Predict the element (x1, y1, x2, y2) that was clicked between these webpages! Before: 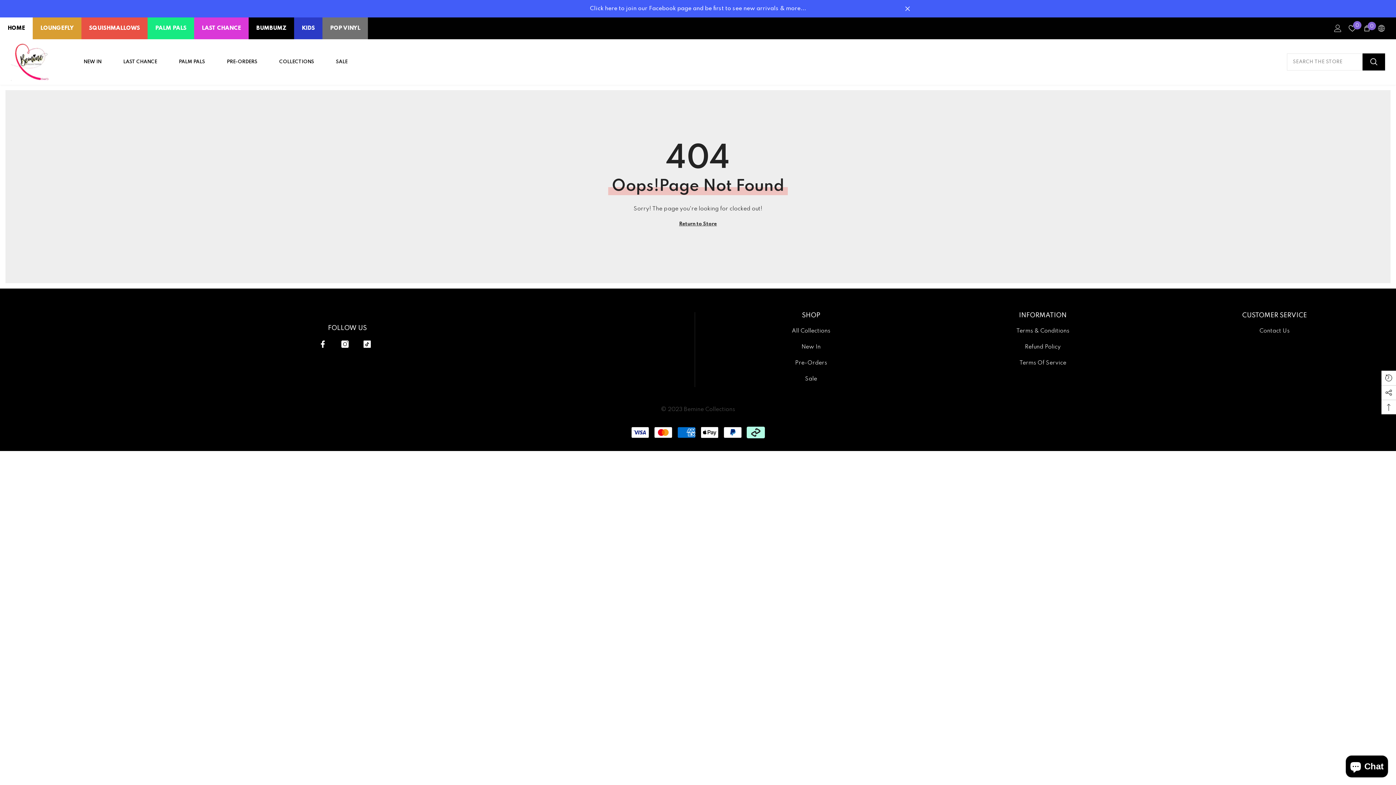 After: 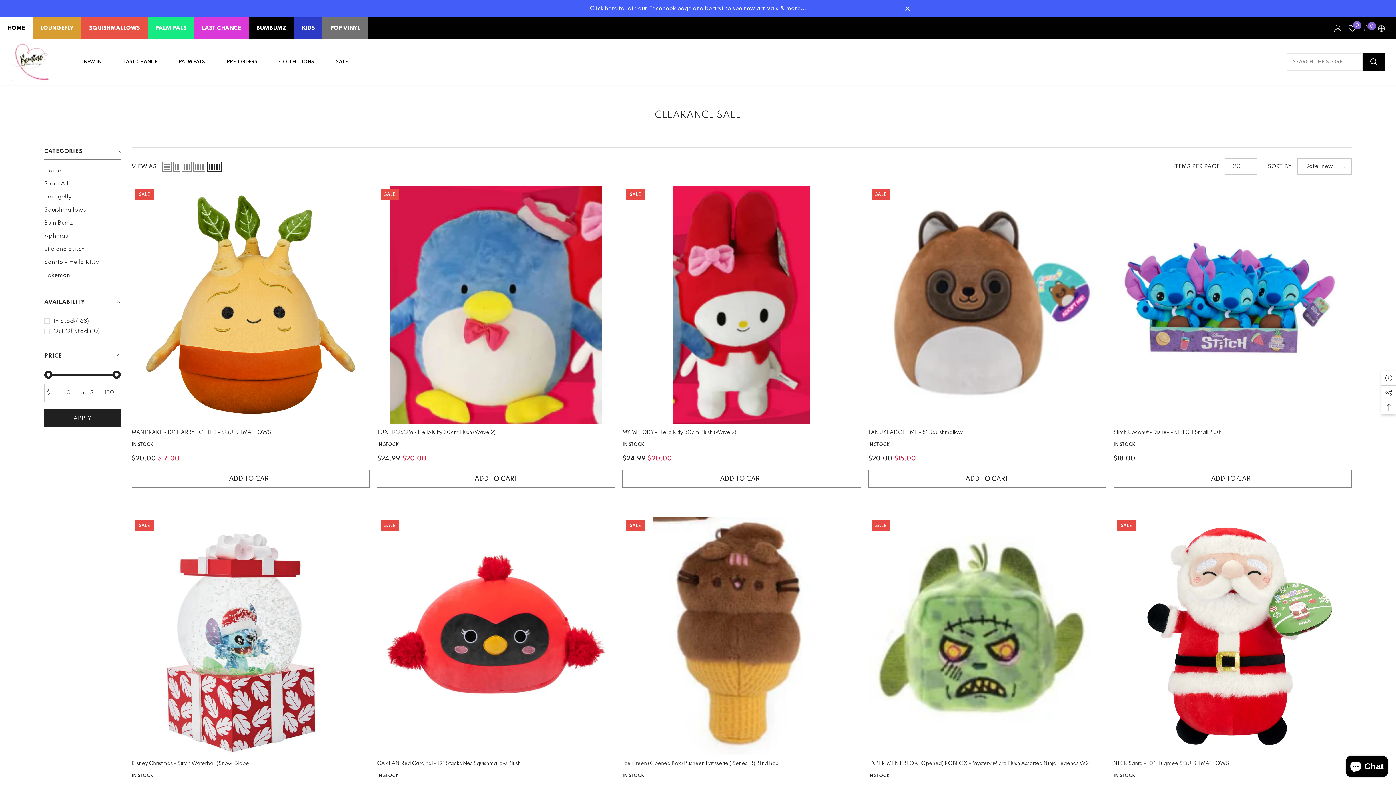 Action: label: SALE bbox: (325, 57, 358, 77)